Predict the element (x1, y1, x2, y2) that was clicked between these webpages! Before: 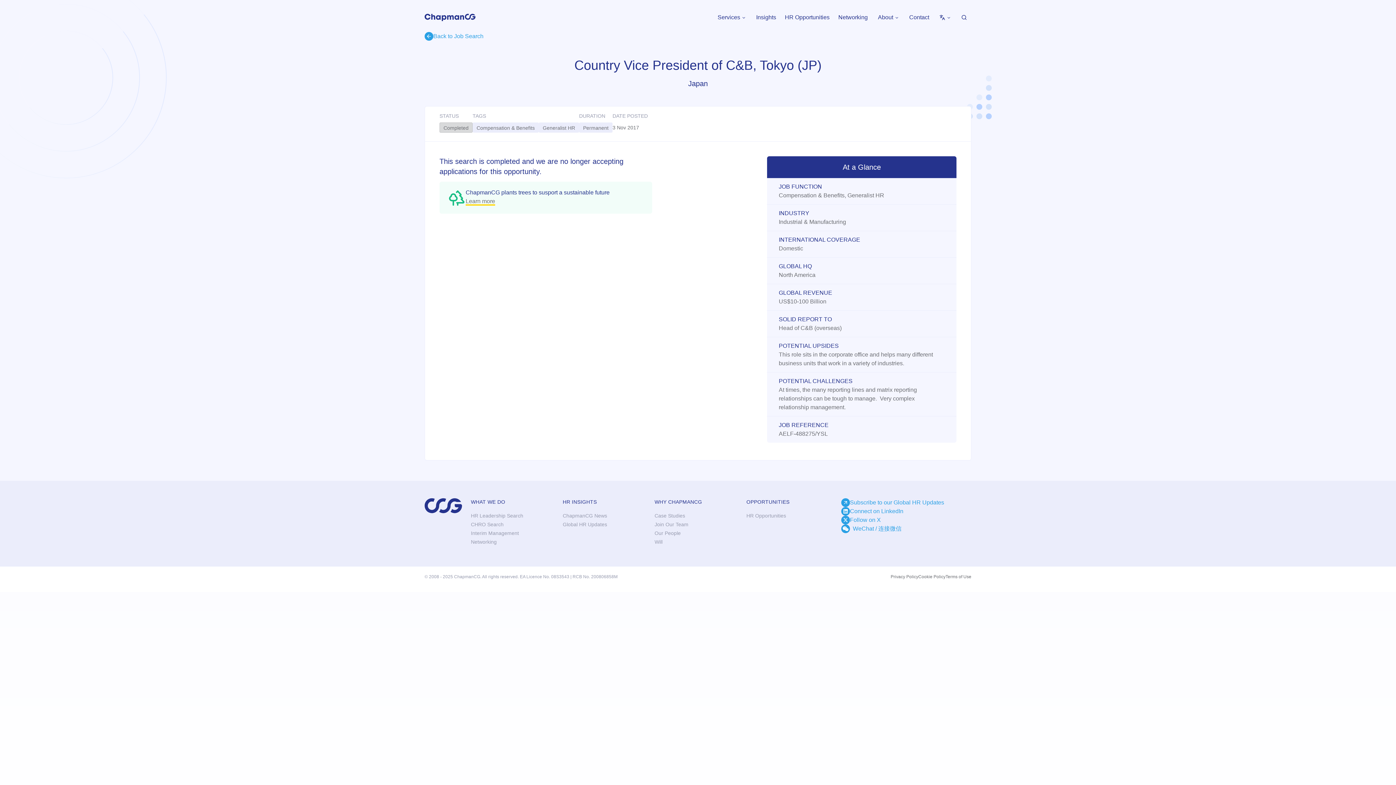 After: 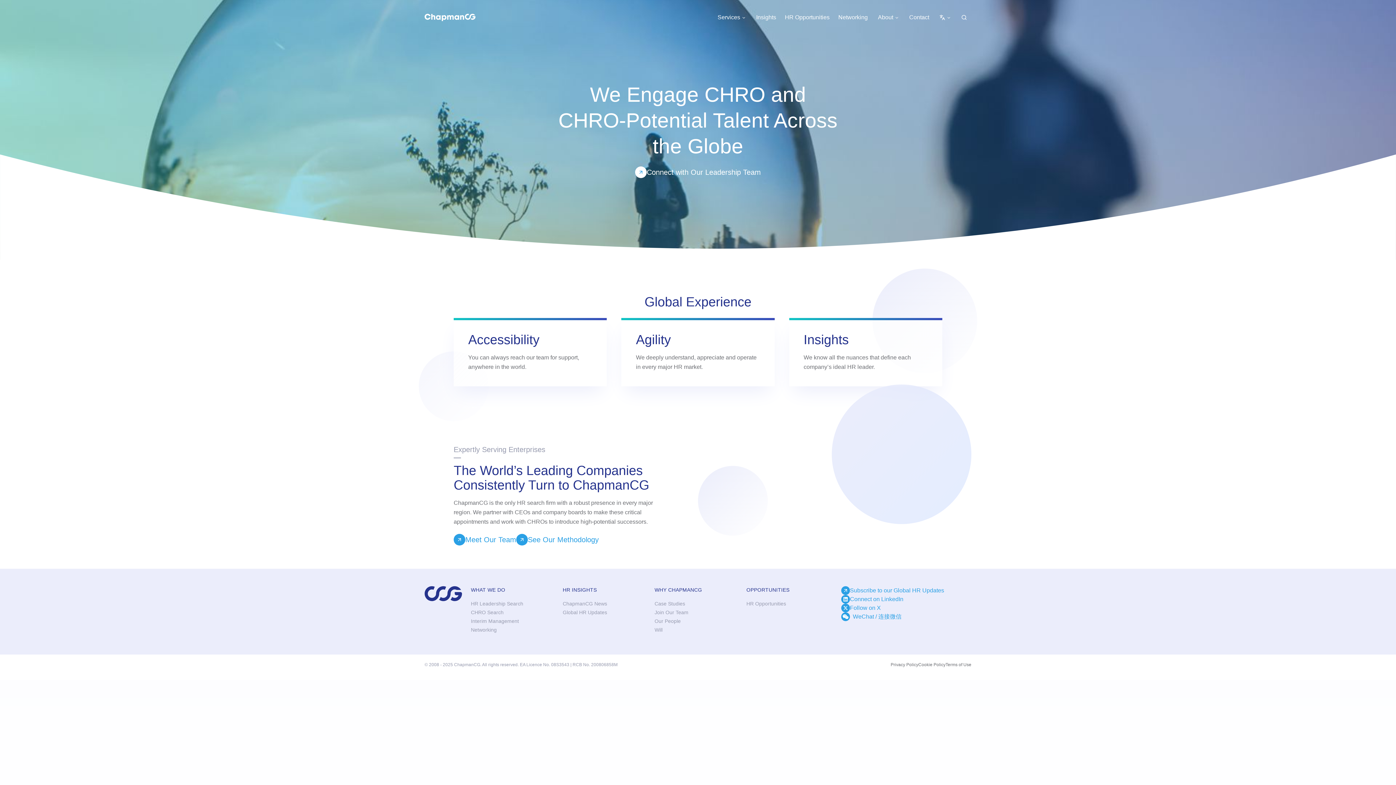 Action: label: CHRO Search bbox: (471, 521, 503, 527)